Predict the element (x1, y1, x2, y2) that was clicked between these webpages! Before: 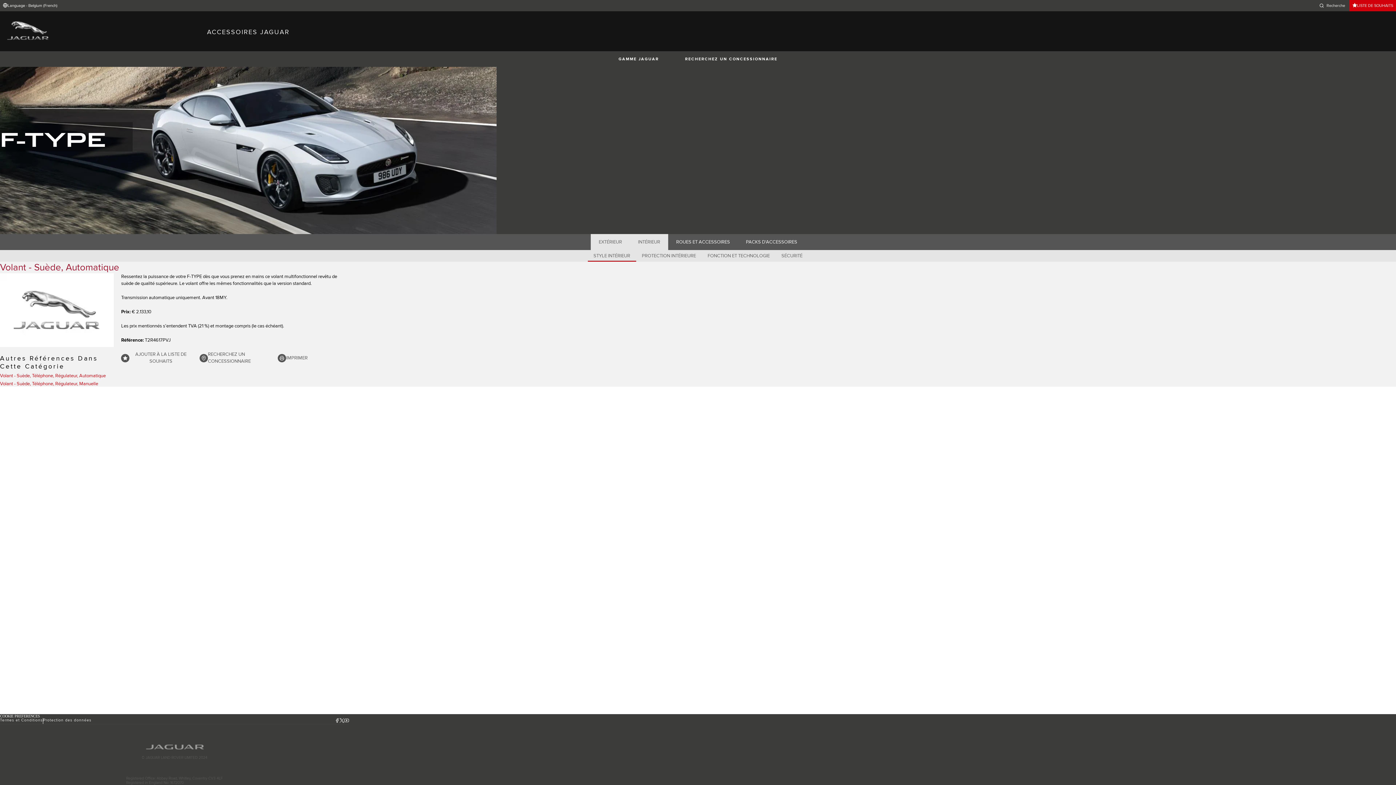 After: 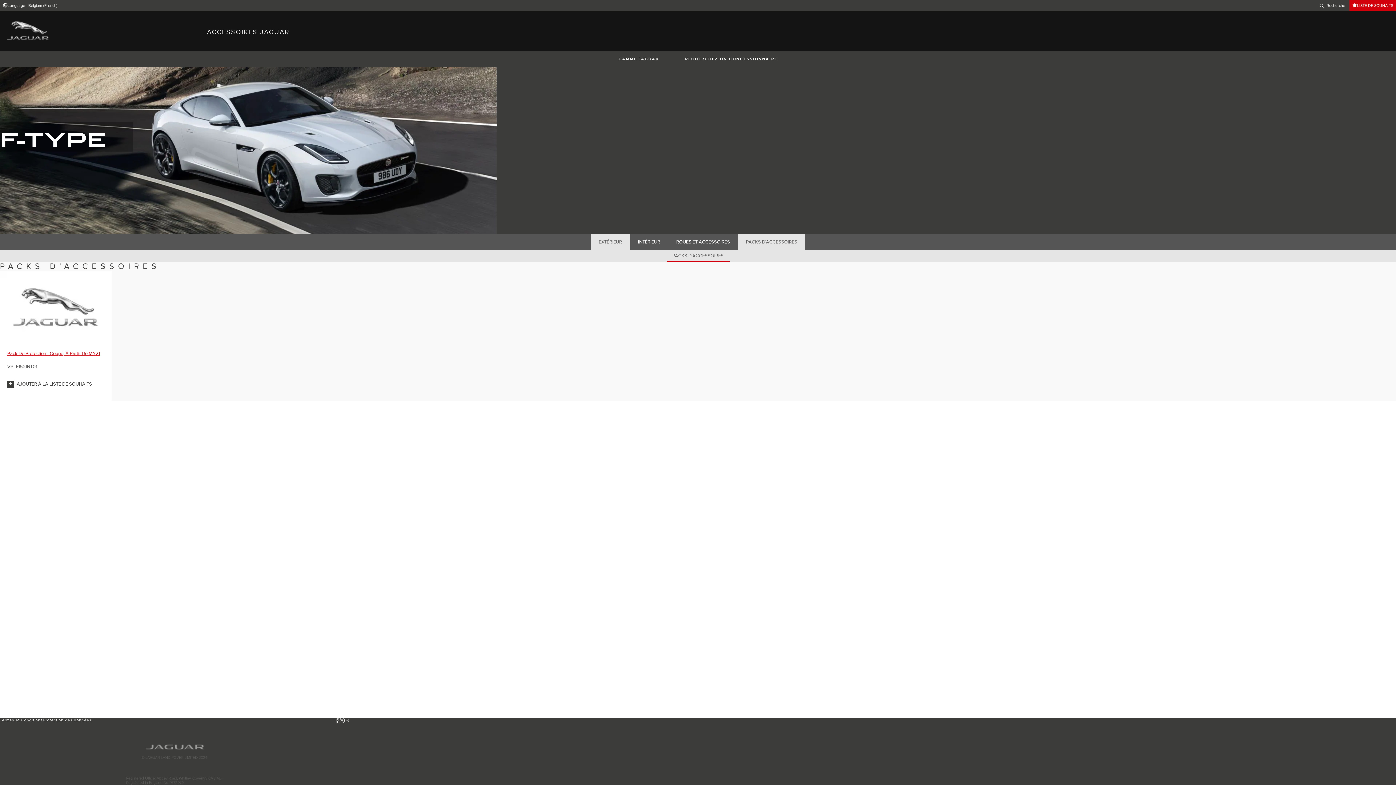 Action: label: PACKS D'ACCESSOIRES bbox: (738, 234, 805, 250)